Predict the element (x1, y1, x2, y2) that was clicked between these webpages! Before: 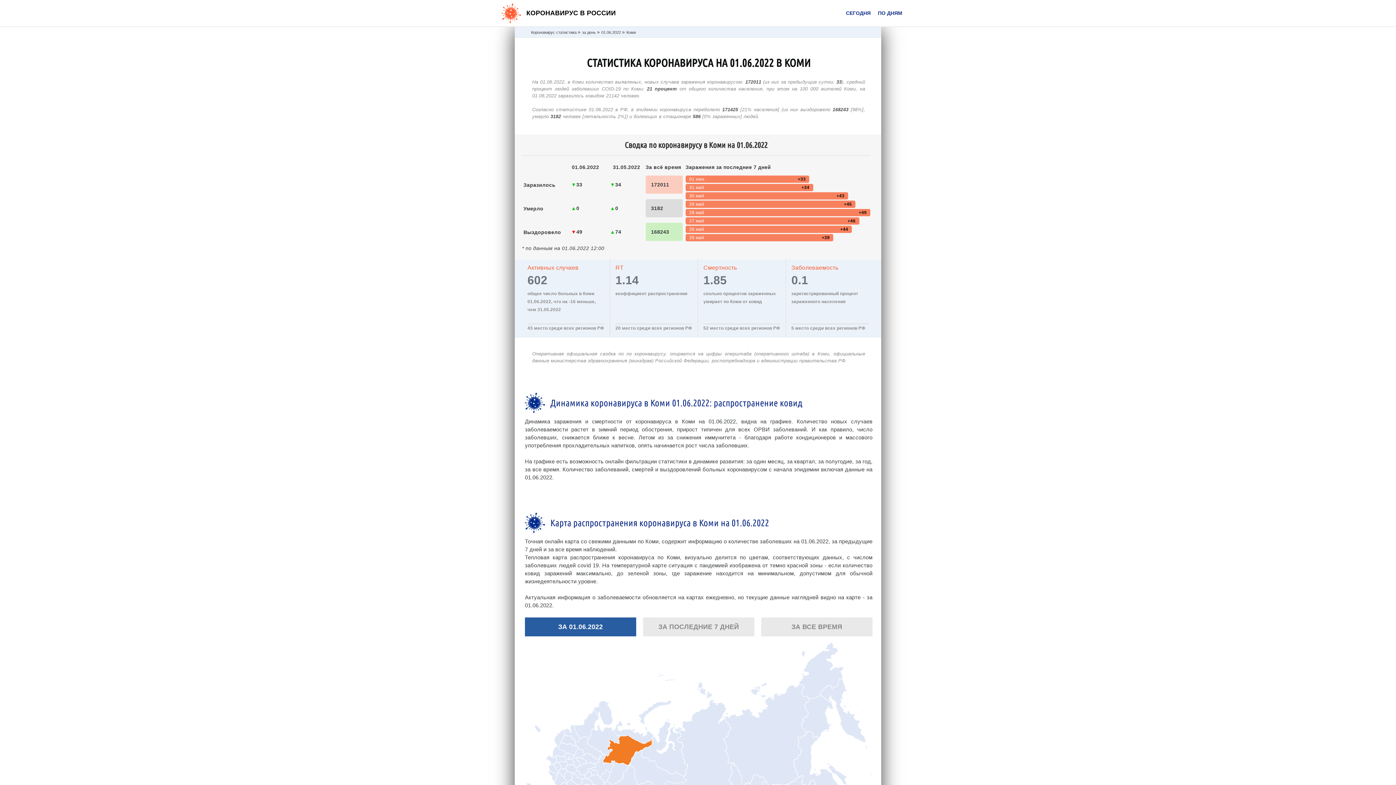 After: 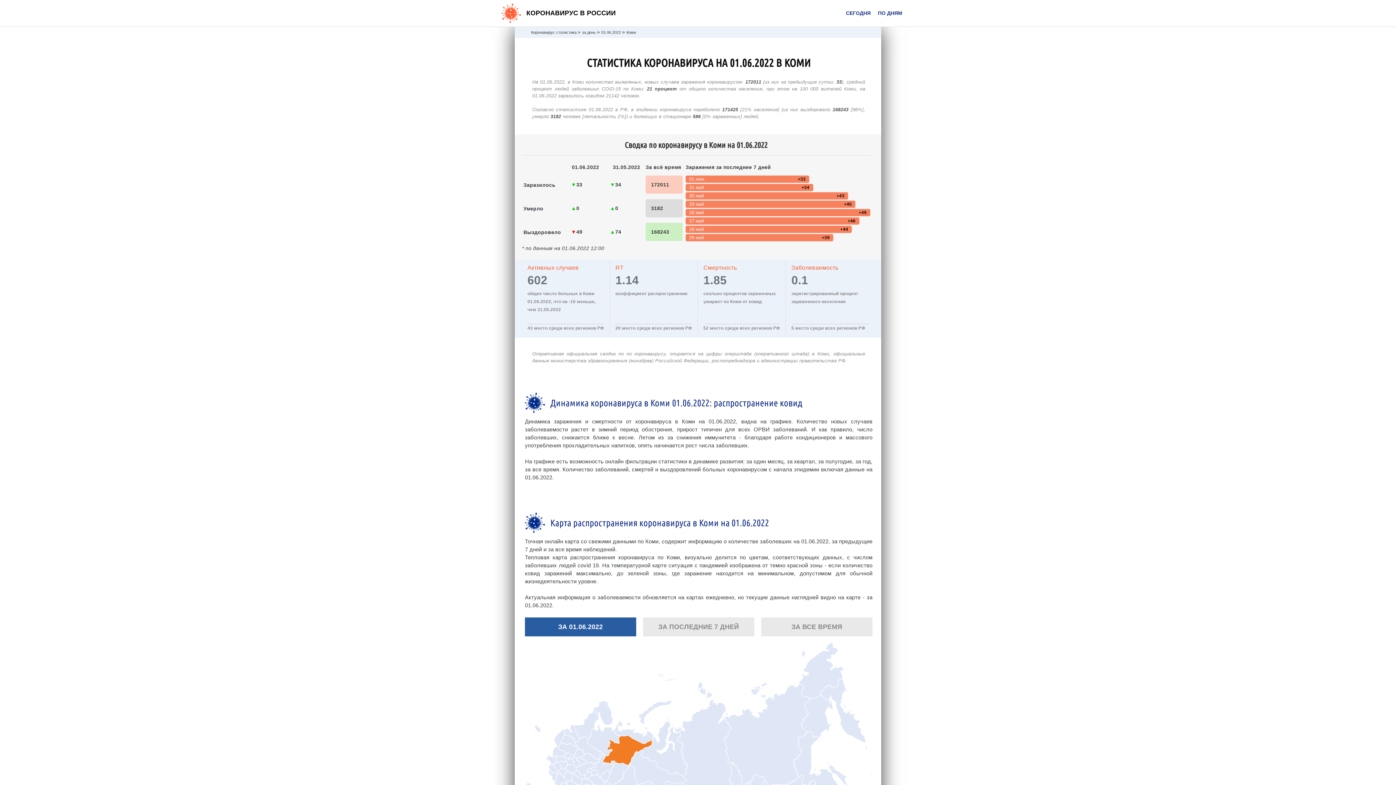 Action: bbox: (626, 30, 636, 34) label: Коми